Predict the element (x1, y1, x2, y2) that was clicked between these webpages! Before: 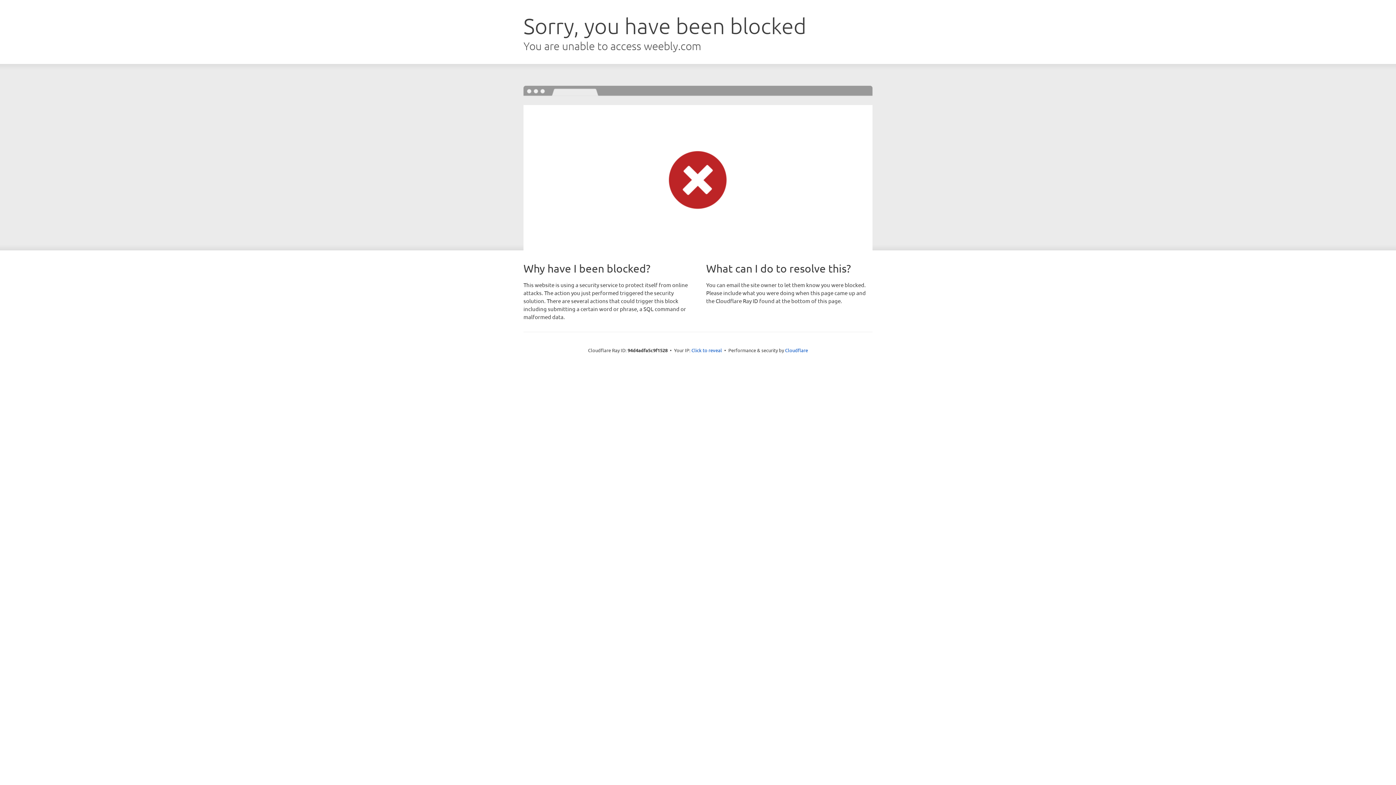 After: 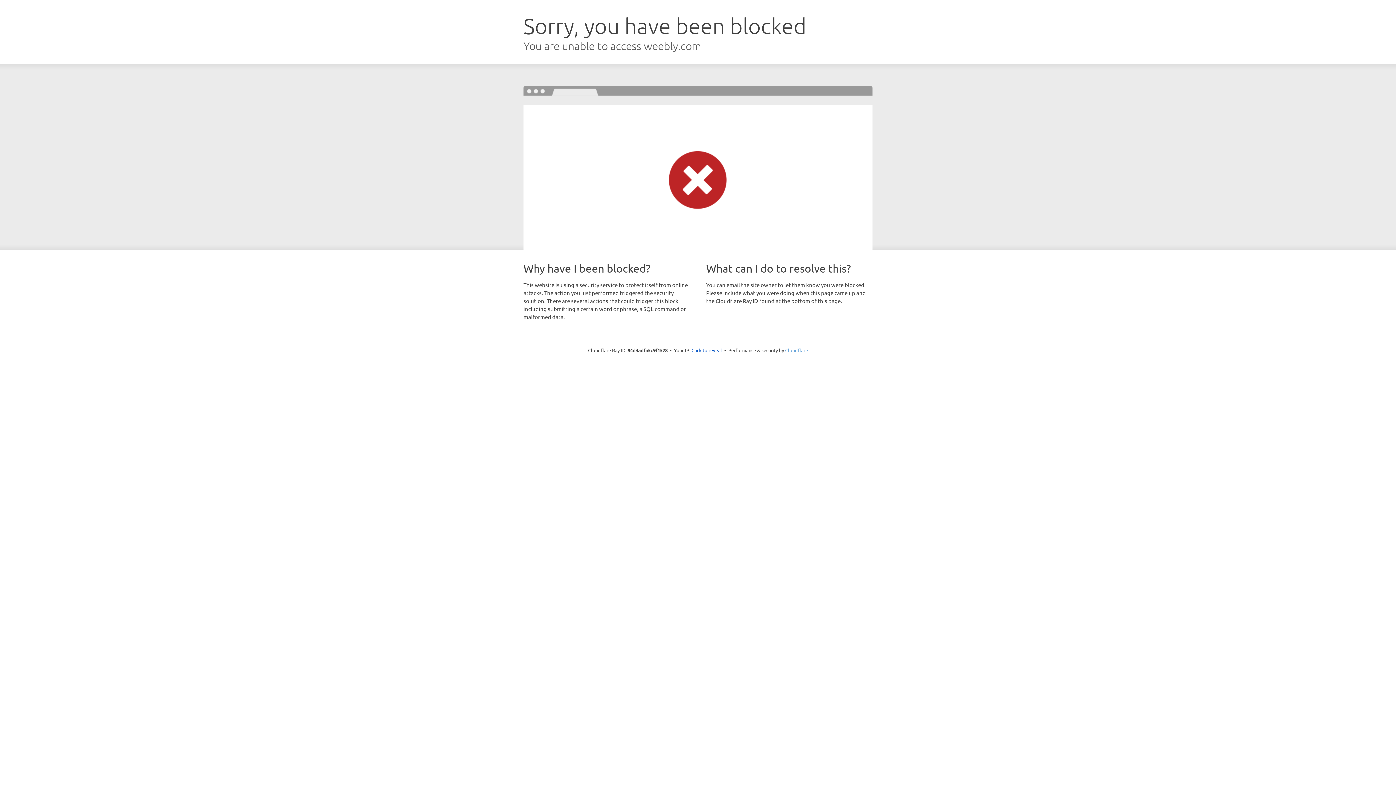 Action: bbox: (785, 347, 808, 353) label: Cloudflare